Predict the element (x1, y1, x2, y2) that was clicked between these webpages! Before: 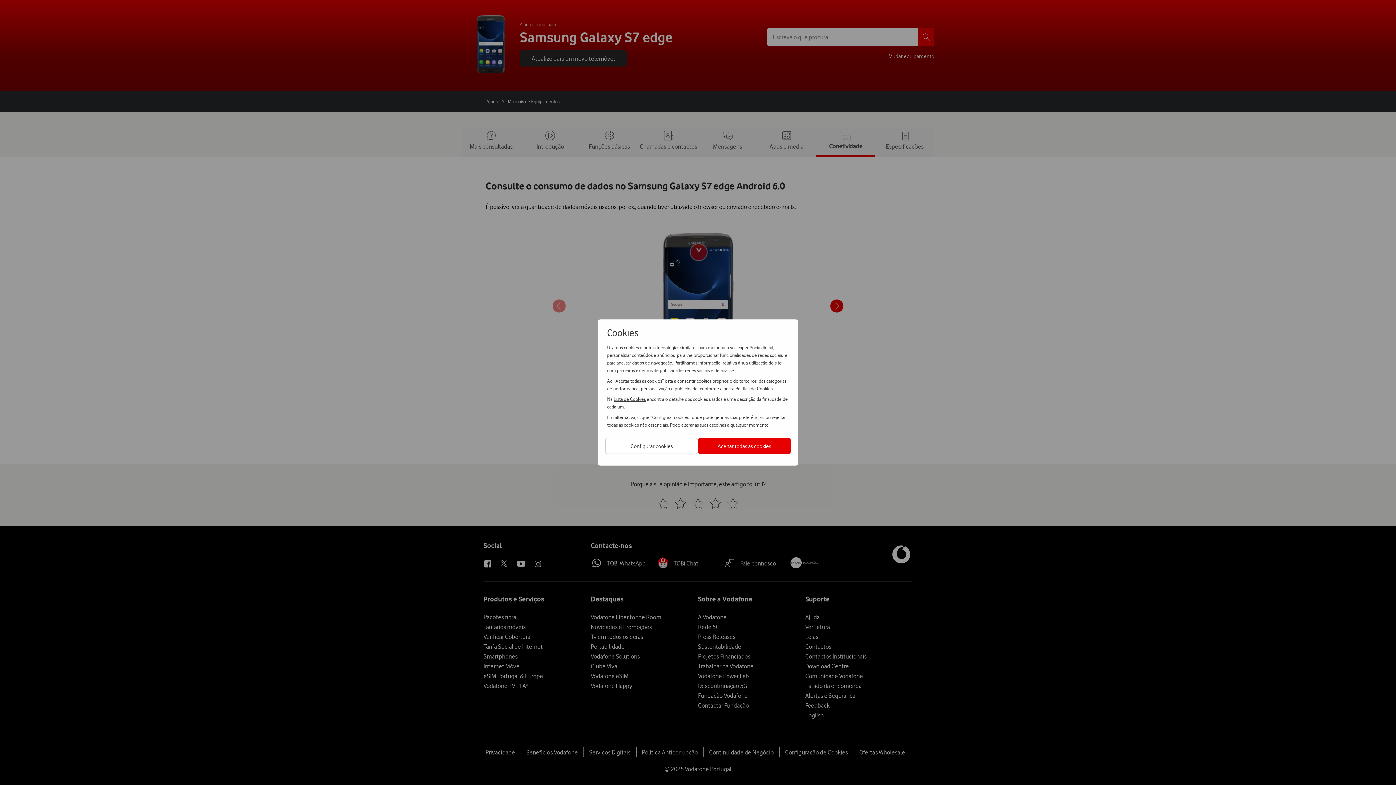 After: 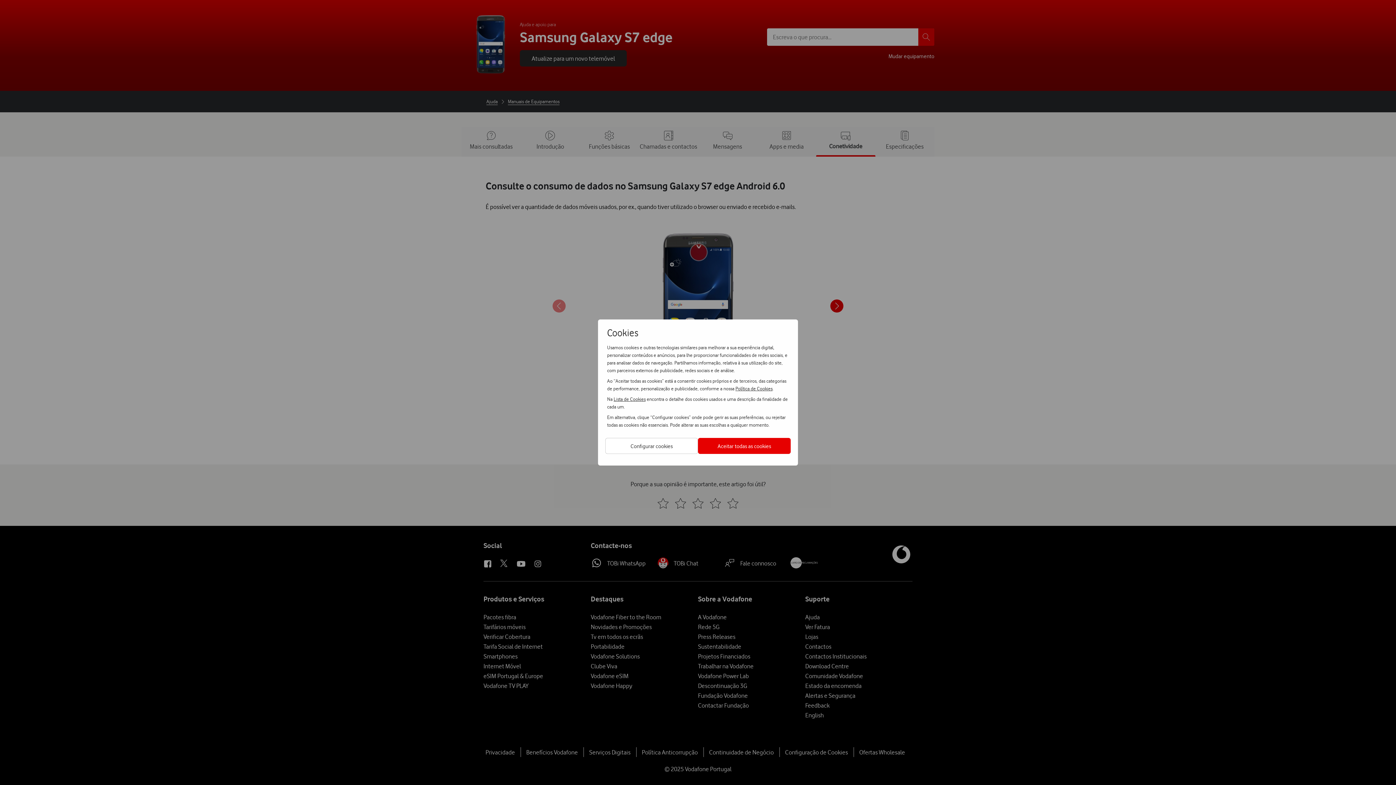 Action: bbox: (613, 395, 645, 402) label: Lista de Cookies